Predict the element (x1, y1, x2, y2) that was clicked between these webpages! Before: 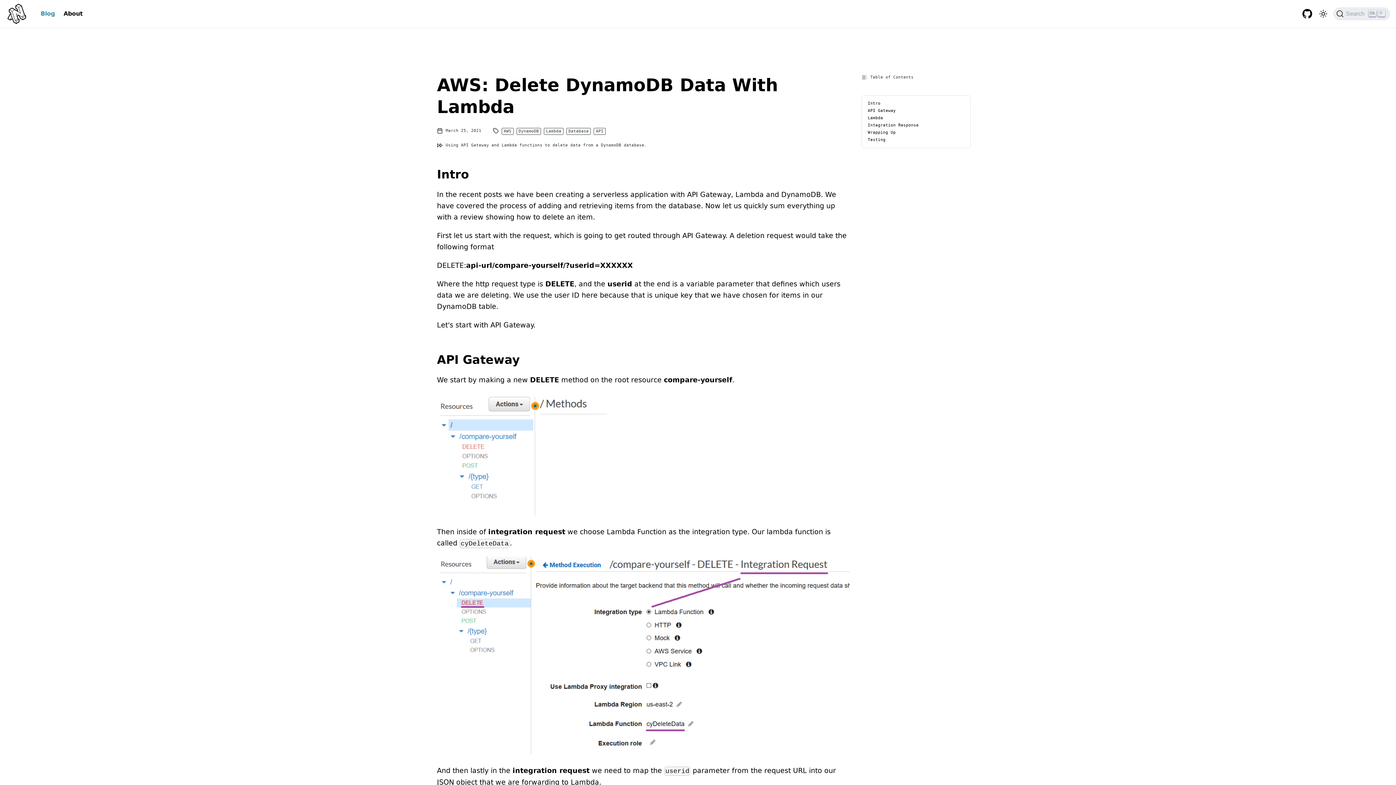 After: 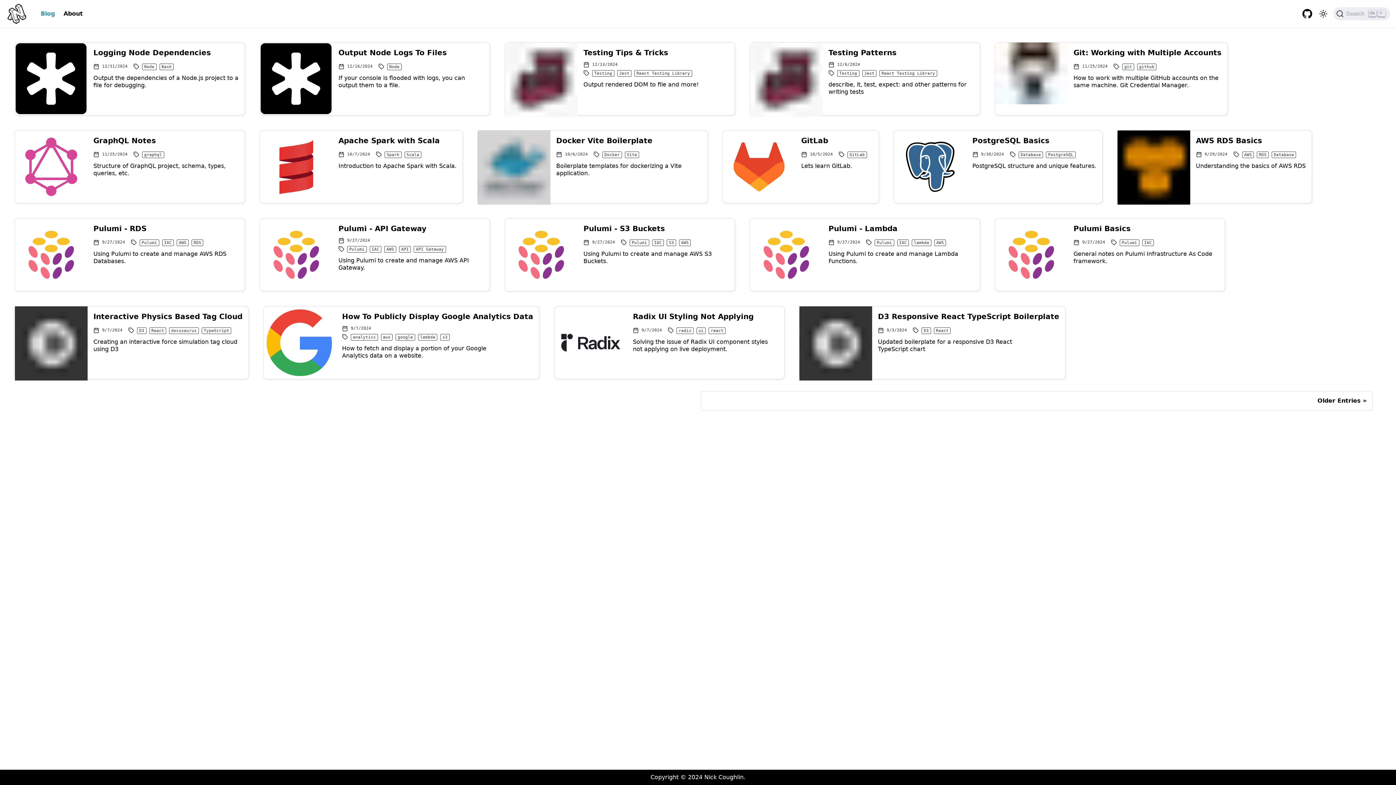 Action: bbox: (36, 7, 59, 20) label: Blog